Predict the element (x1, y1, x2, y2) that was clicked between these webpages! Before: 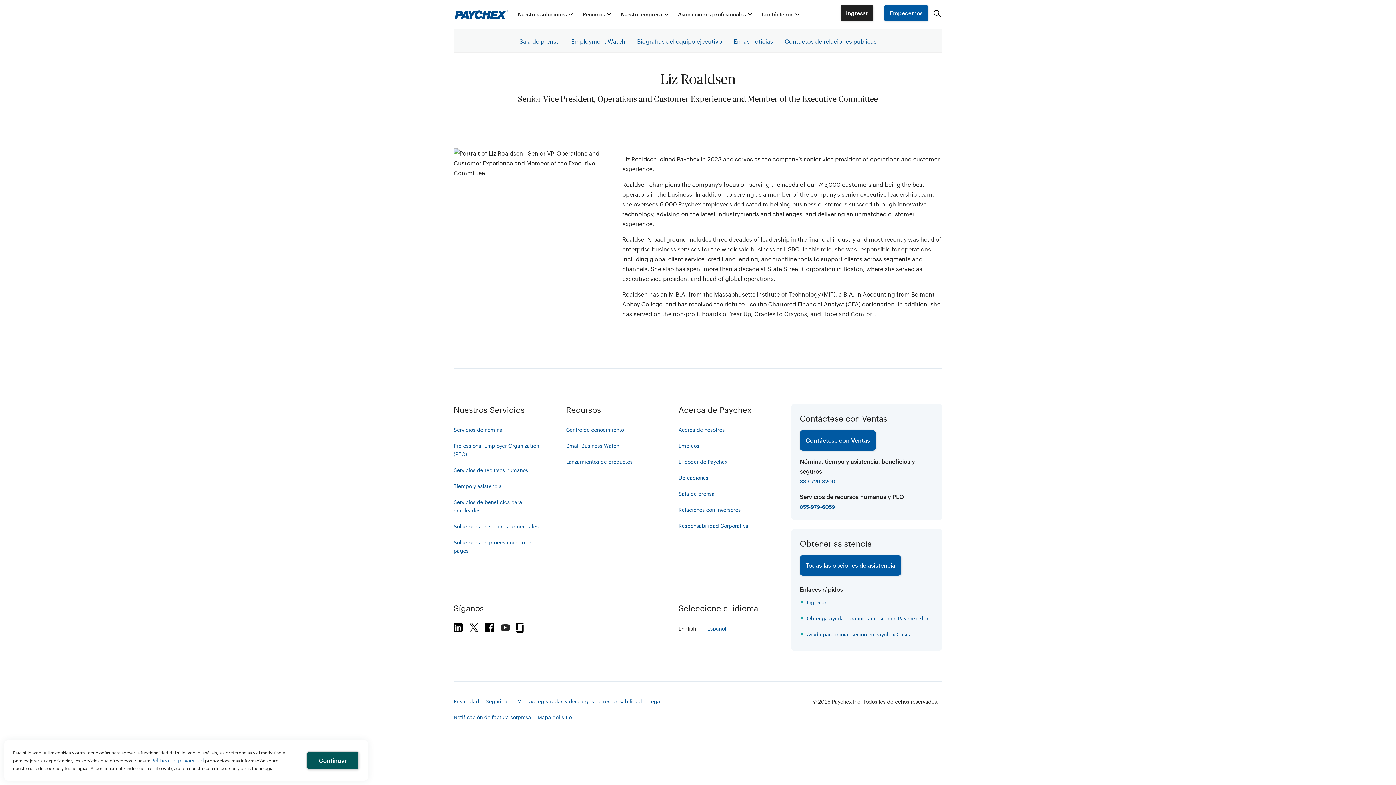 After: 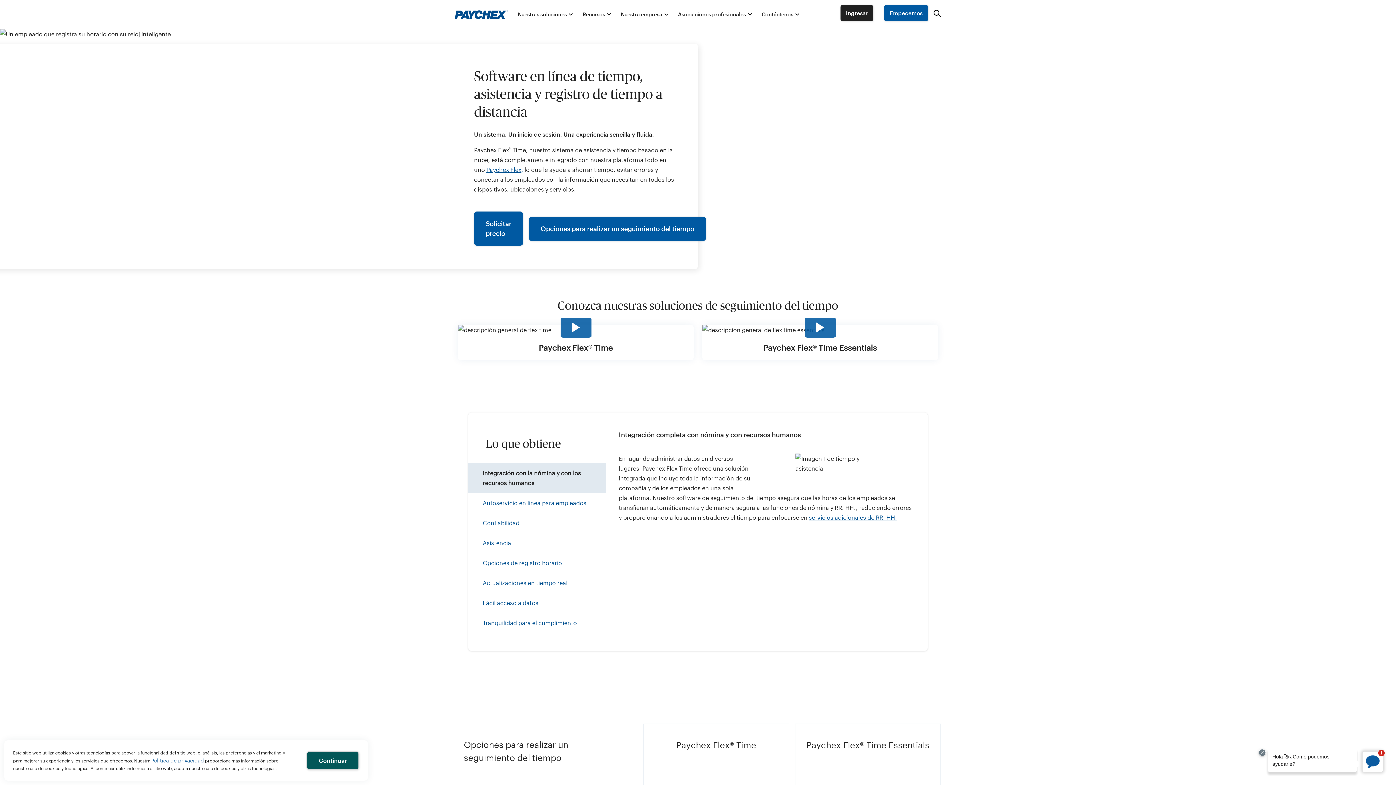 Action: bbox: (453, 478, 501, 494) label: Tiempo y asistencia